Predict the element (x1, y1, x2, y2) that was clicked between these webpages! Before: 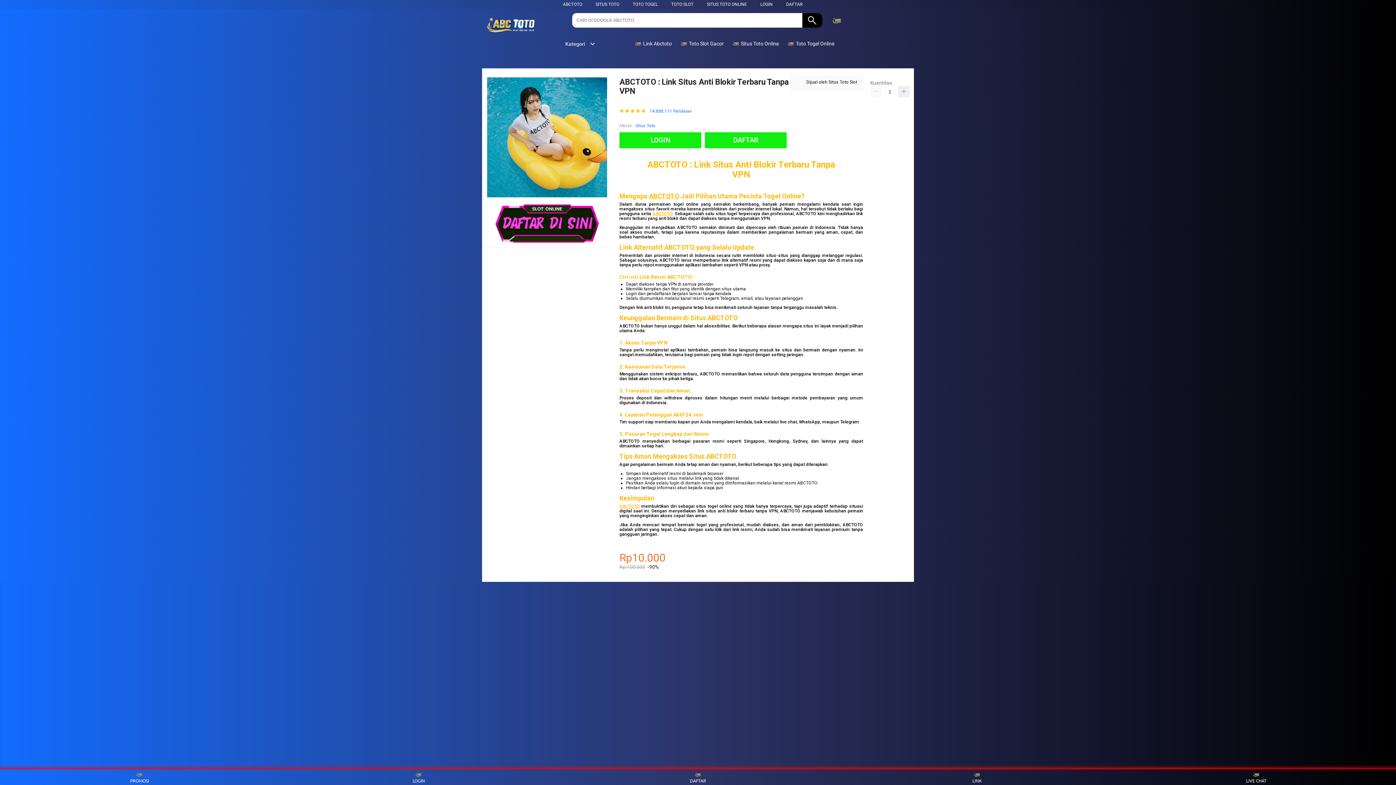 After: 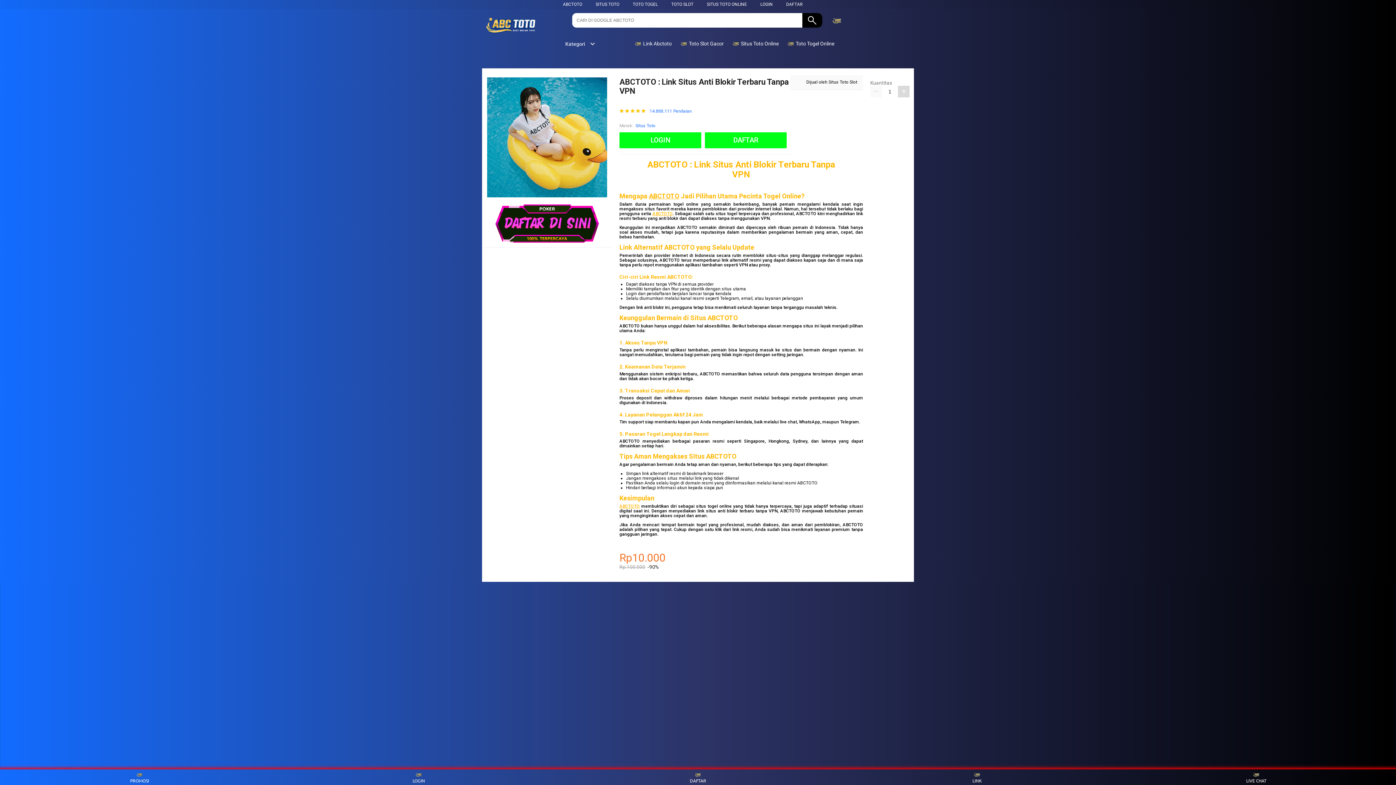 Action: bbox: (898, 85, 909, 97)